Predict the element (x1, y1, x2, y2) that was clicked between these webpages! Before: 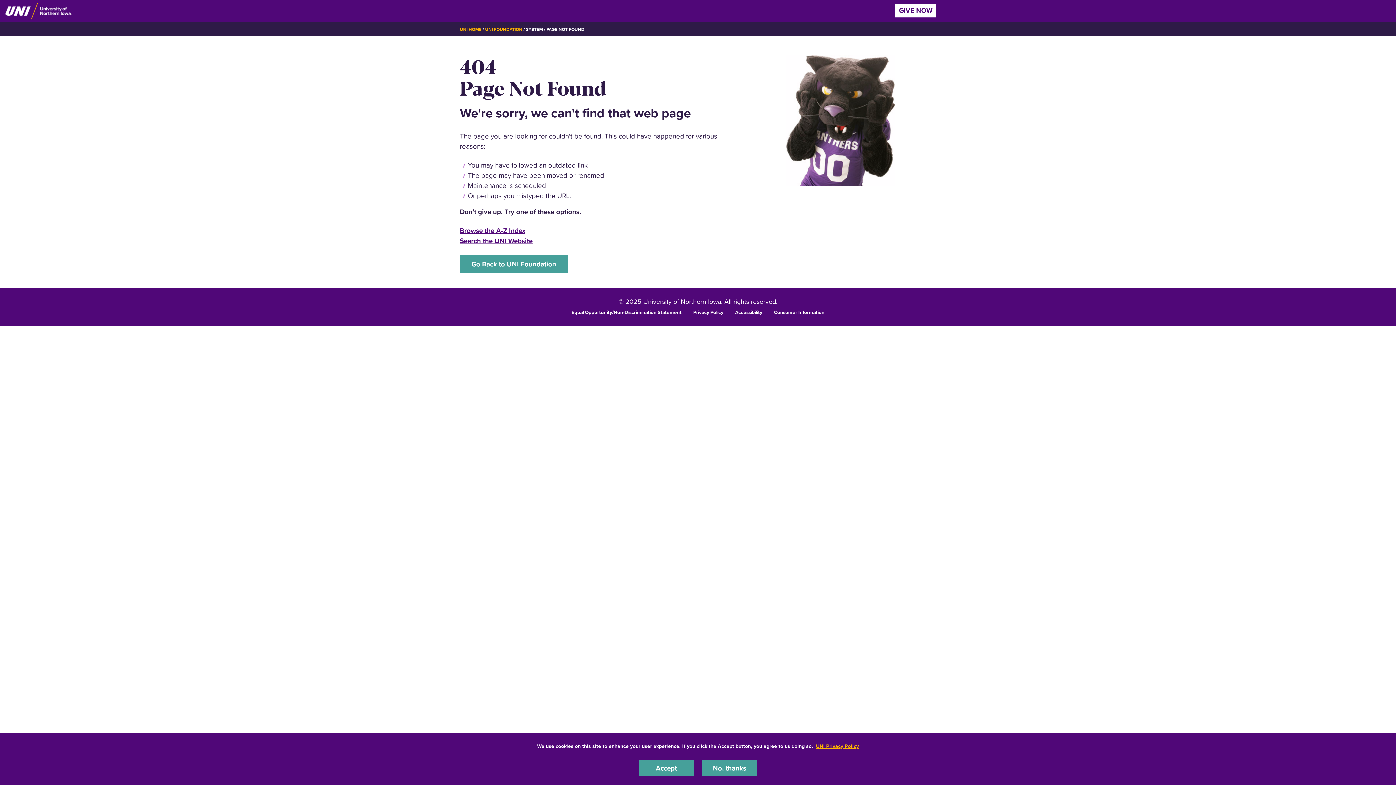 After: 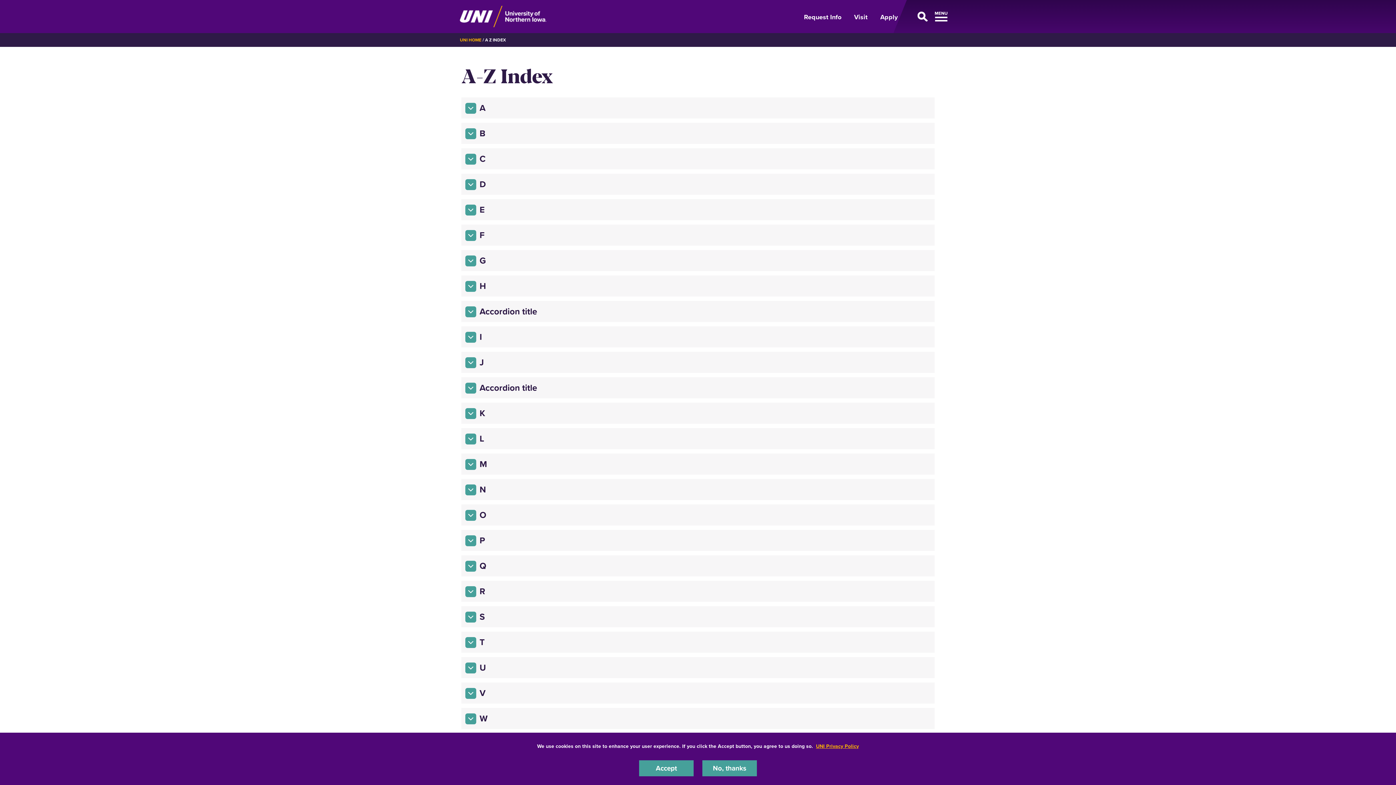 Action: label: Browse the A-Z Index bbox: (460, 225, 525, 235)